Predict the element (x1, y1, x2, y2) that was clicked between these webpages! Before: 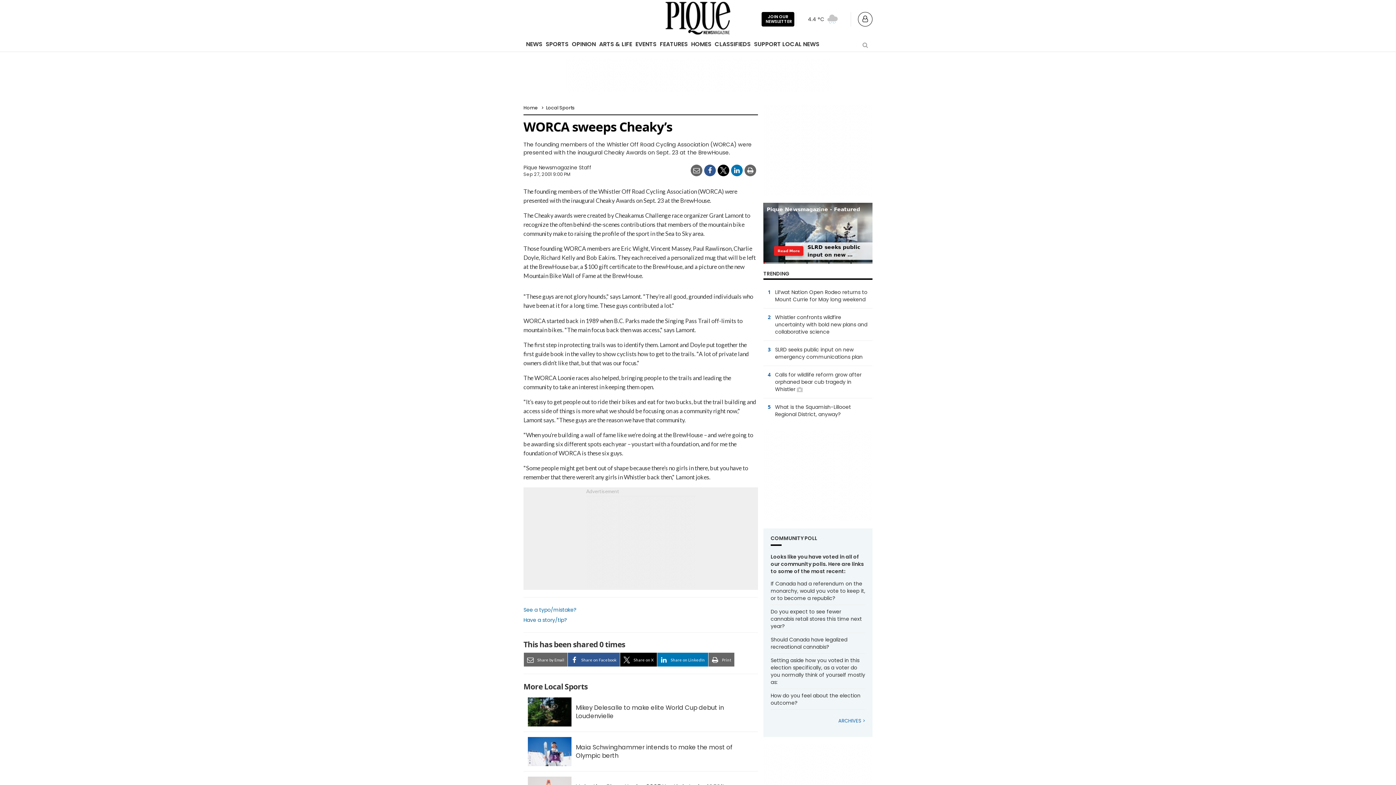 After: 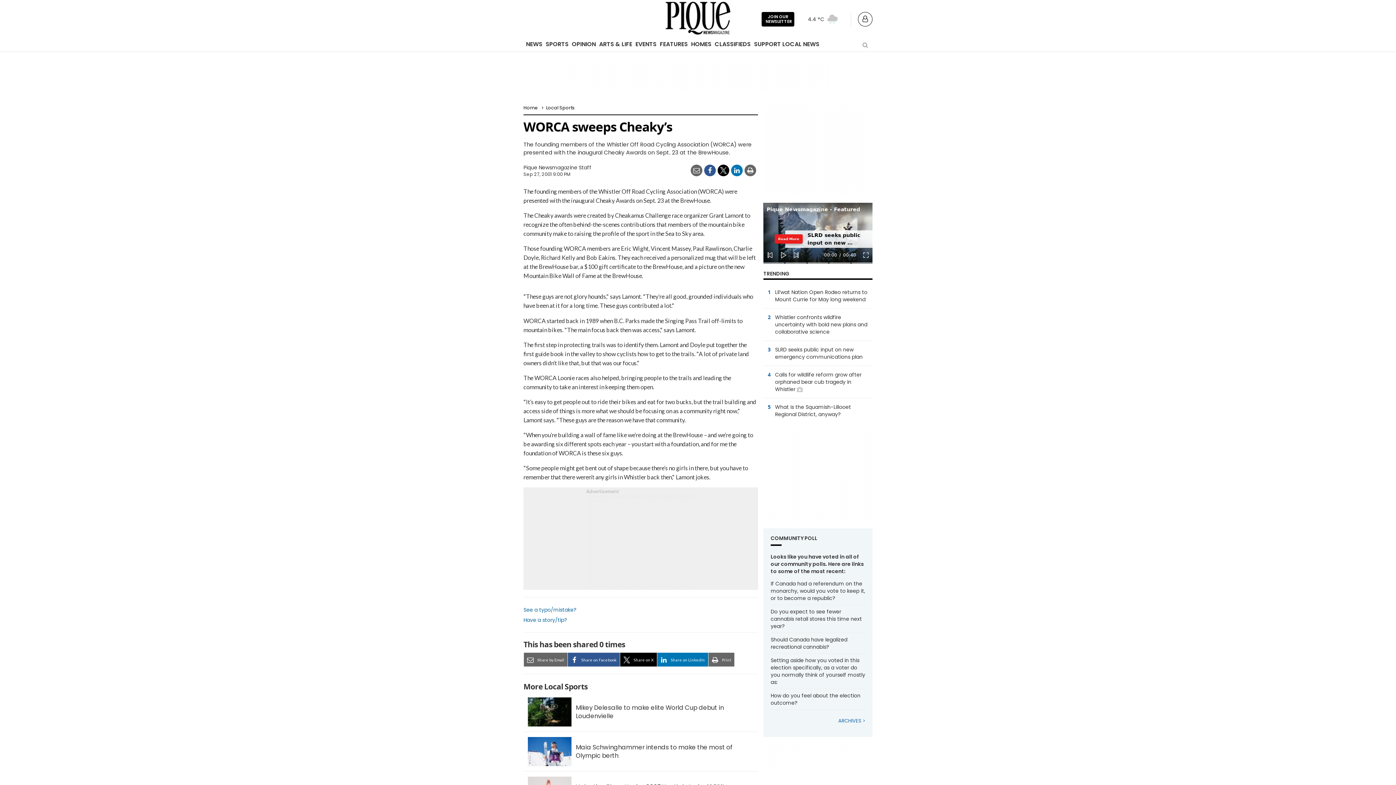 Action: bbox: (717, 164, 729, 176)